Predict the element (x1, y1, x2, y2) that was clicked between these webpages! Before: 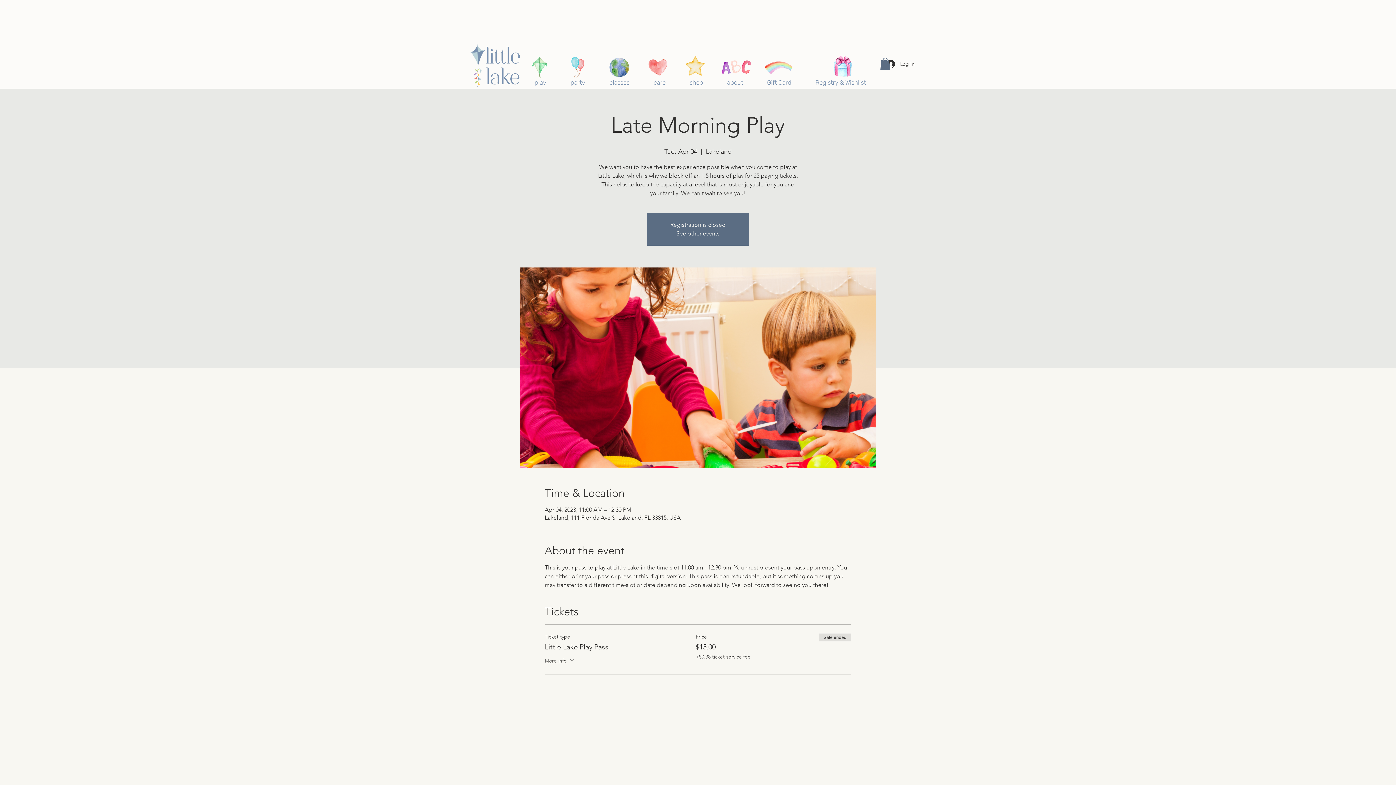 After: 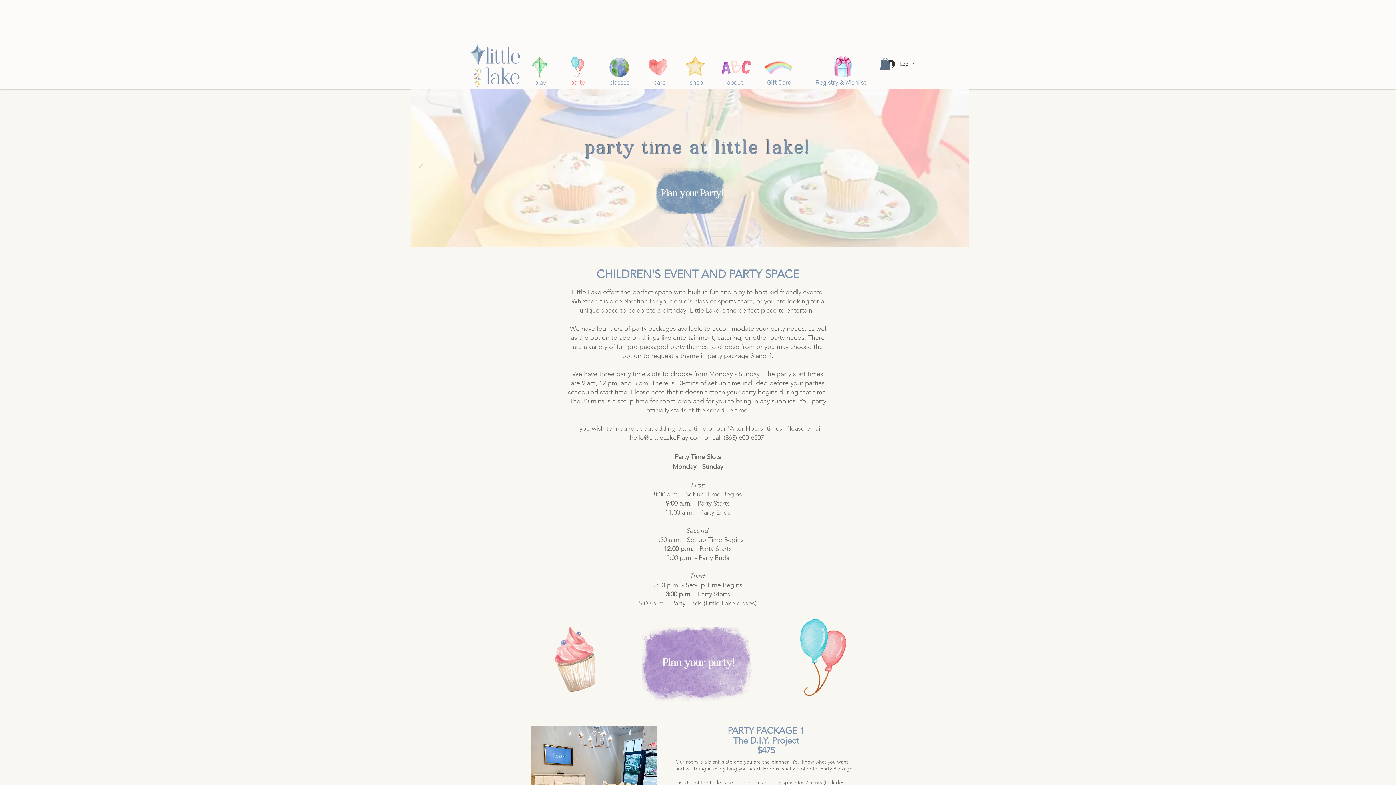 Action: bbox: (564, 53, 591, 81)